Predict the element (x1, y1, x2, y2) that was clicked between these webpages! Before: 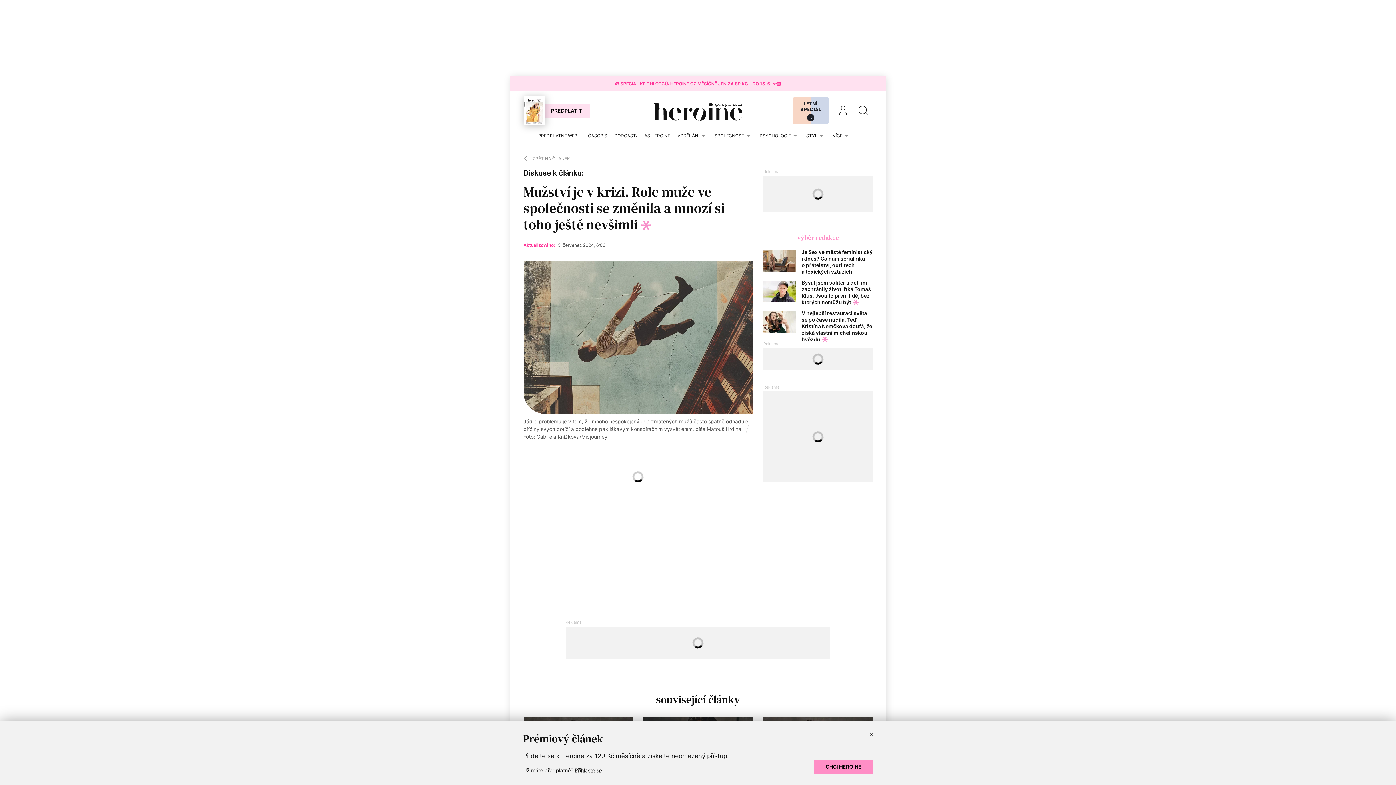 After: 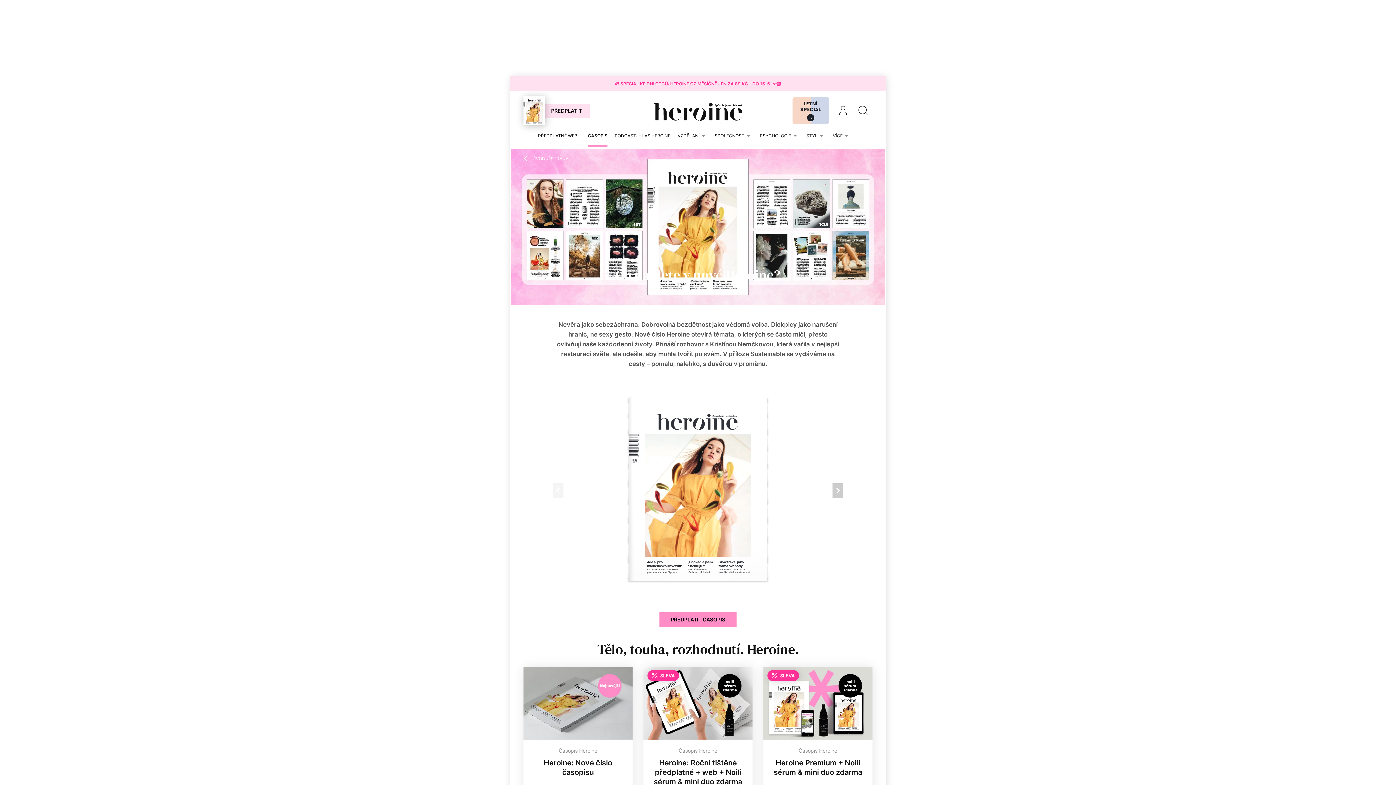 Action: label: ČASOPIS bbox: (588, 125, 607, 146)